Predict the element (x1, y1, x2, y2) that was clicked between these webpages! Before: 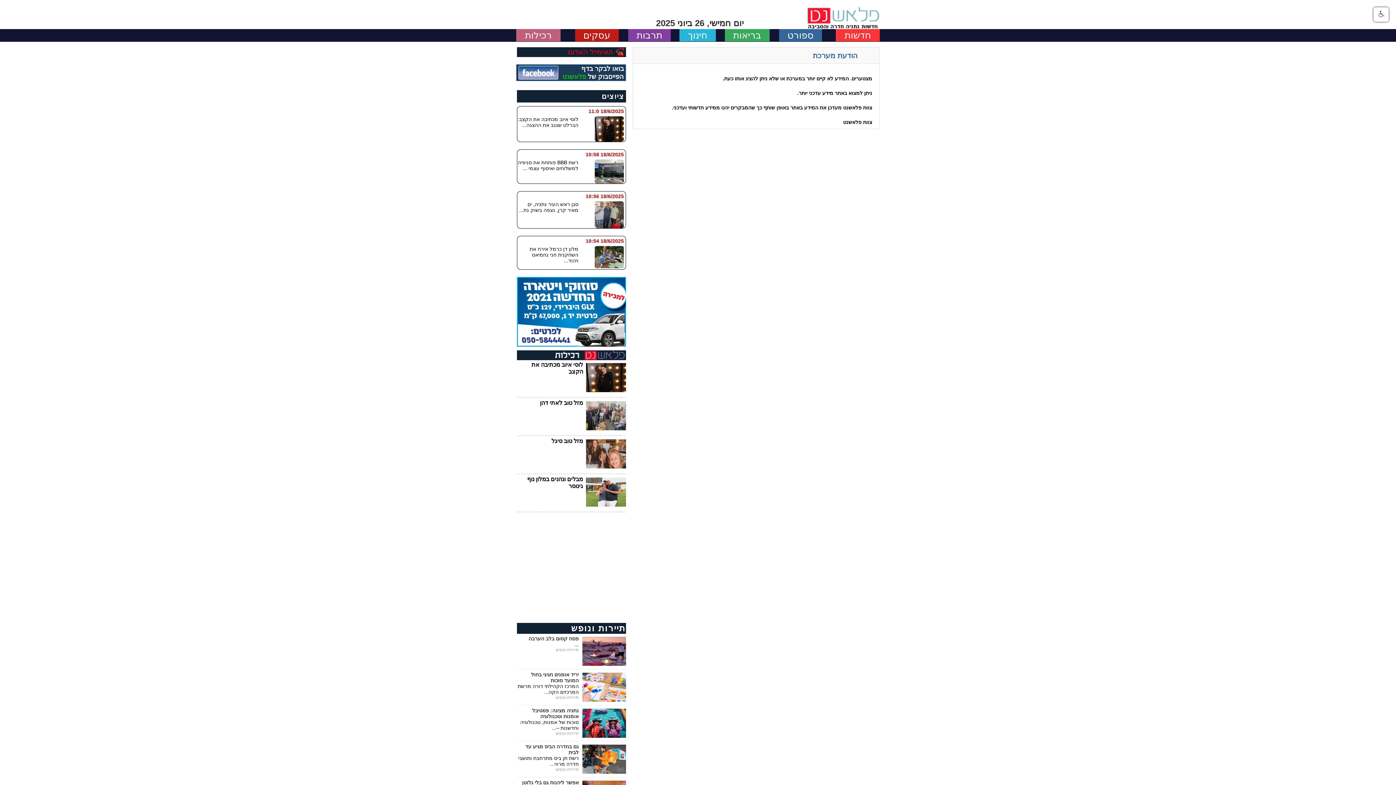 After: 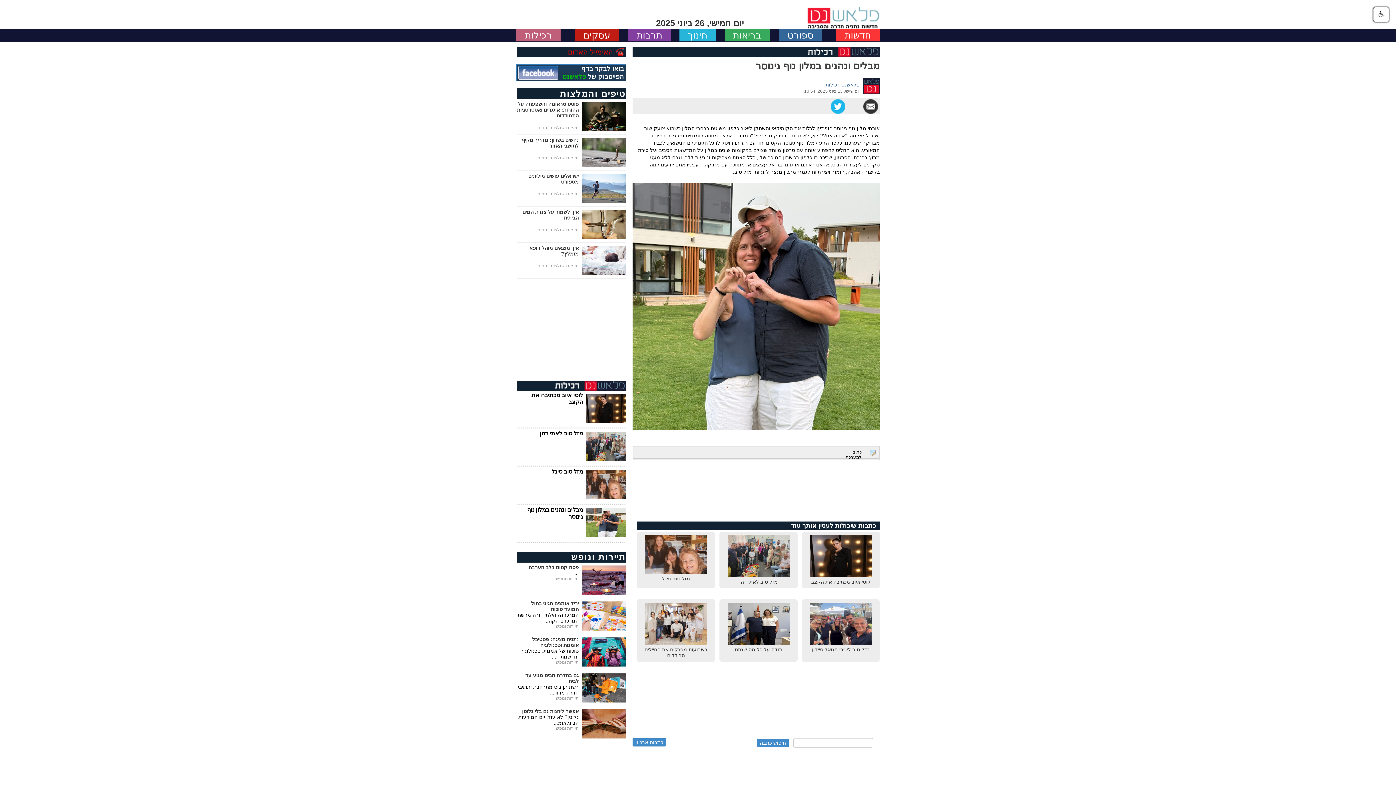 Action: bbox: (586, 489, 626, 494)